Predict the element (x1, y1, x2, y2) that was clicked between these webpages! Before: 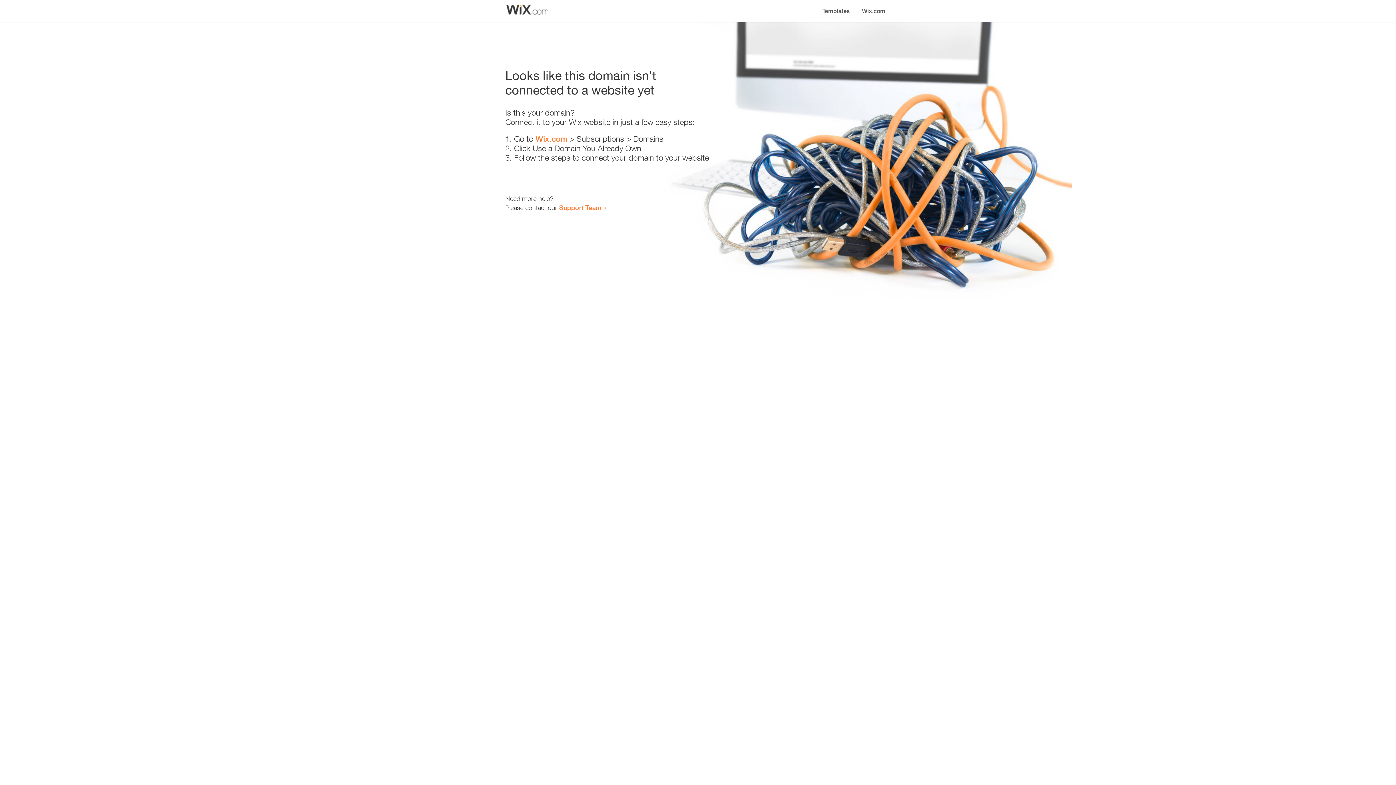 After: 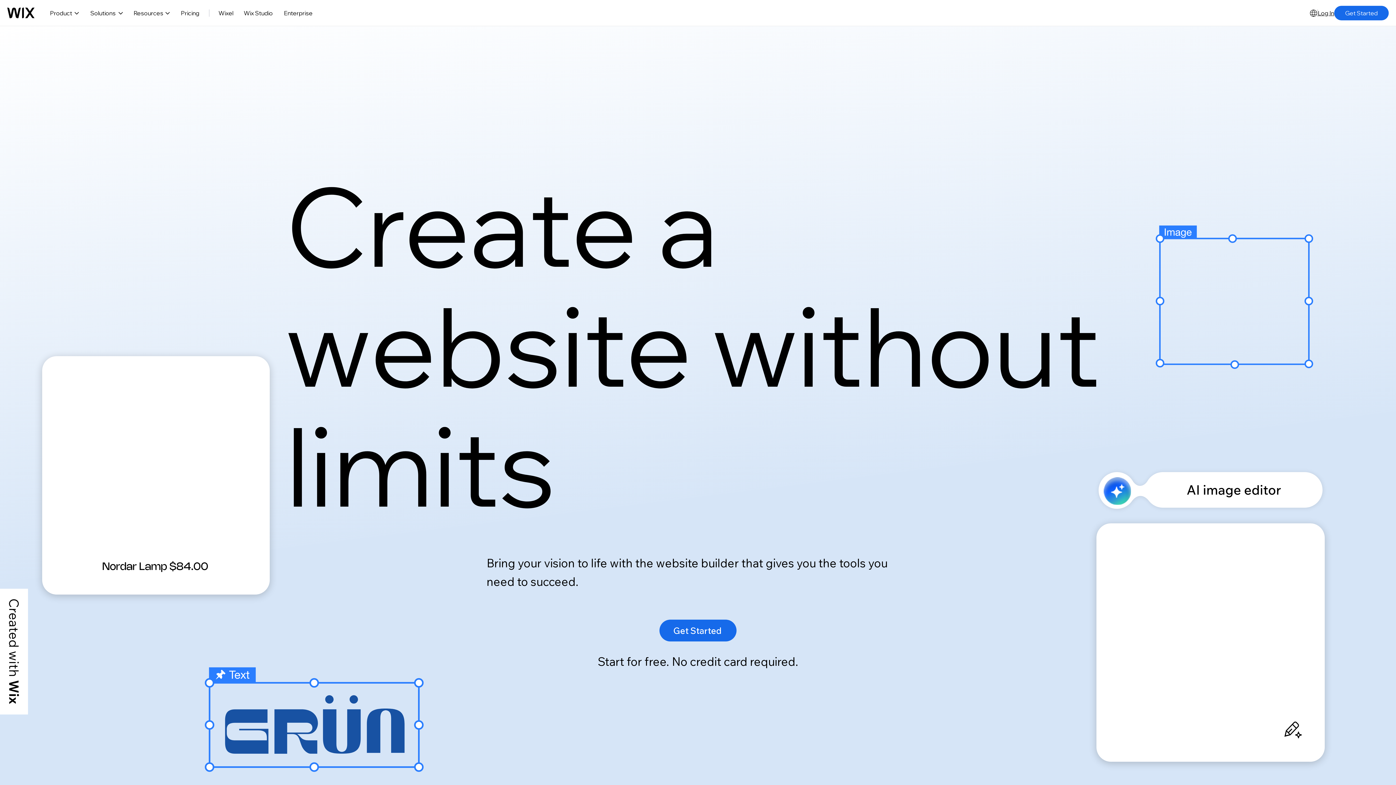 Action: bbox: (856, 0, 890, 14) label: Wix.com